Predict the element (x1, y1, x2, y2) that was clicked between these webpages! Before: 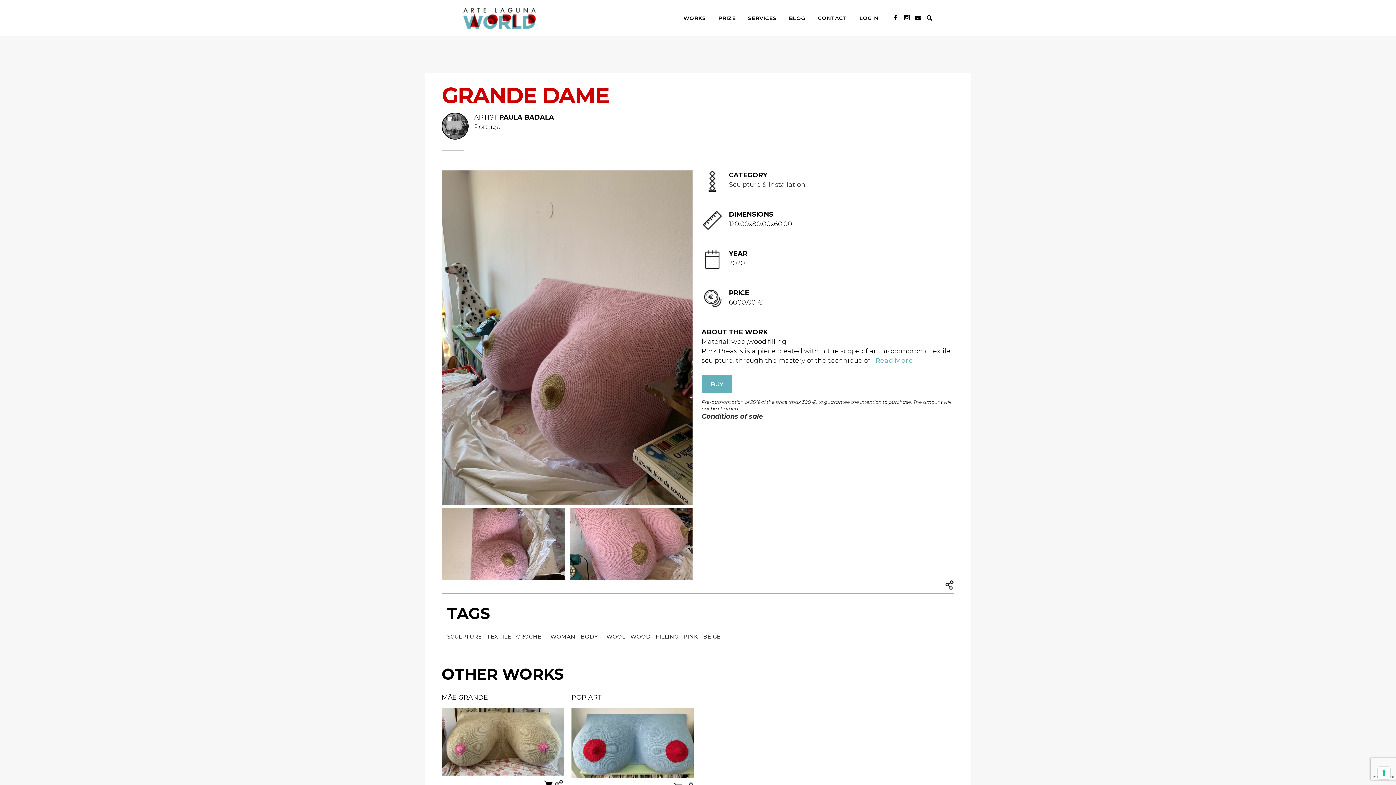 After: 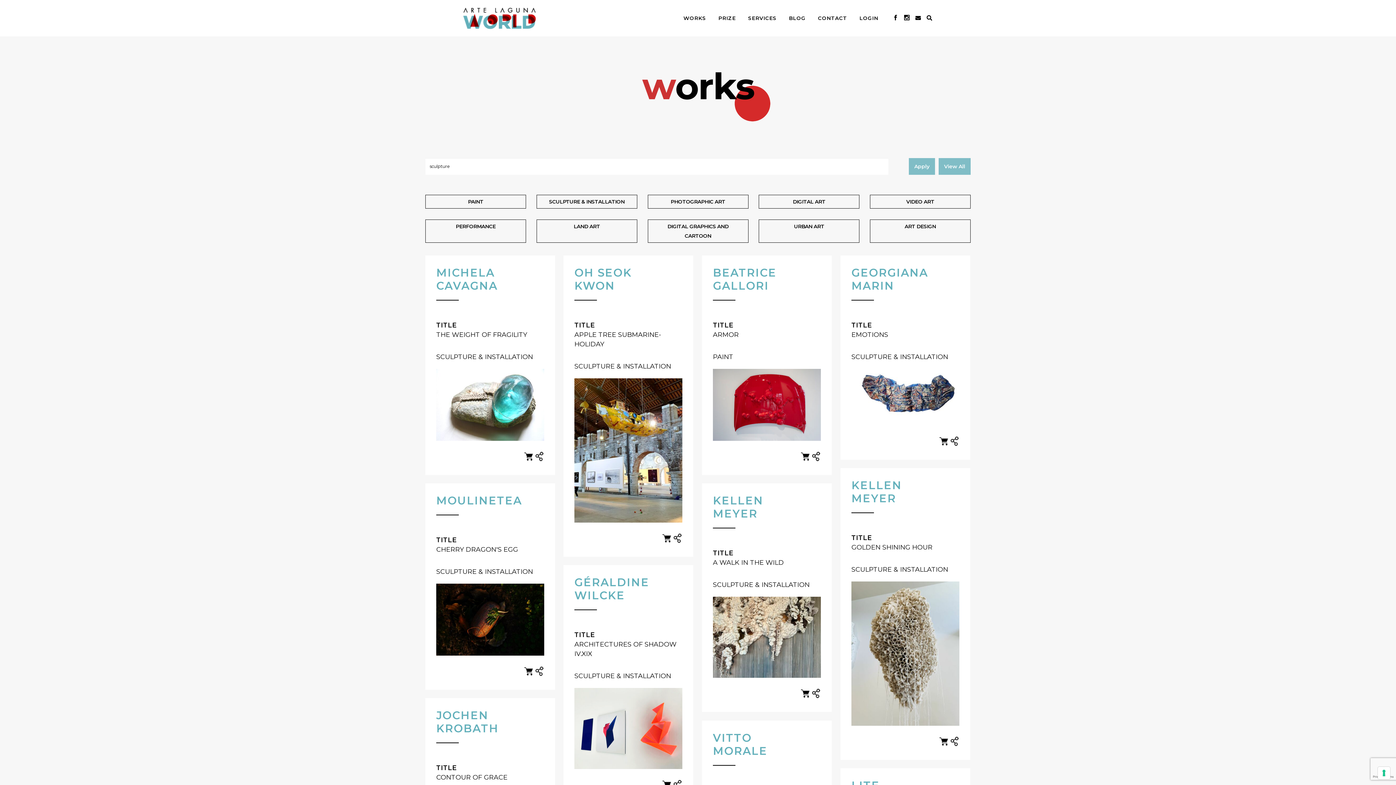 Action: label: SCULPTURE  bbox: (447, 633, 483, 640)